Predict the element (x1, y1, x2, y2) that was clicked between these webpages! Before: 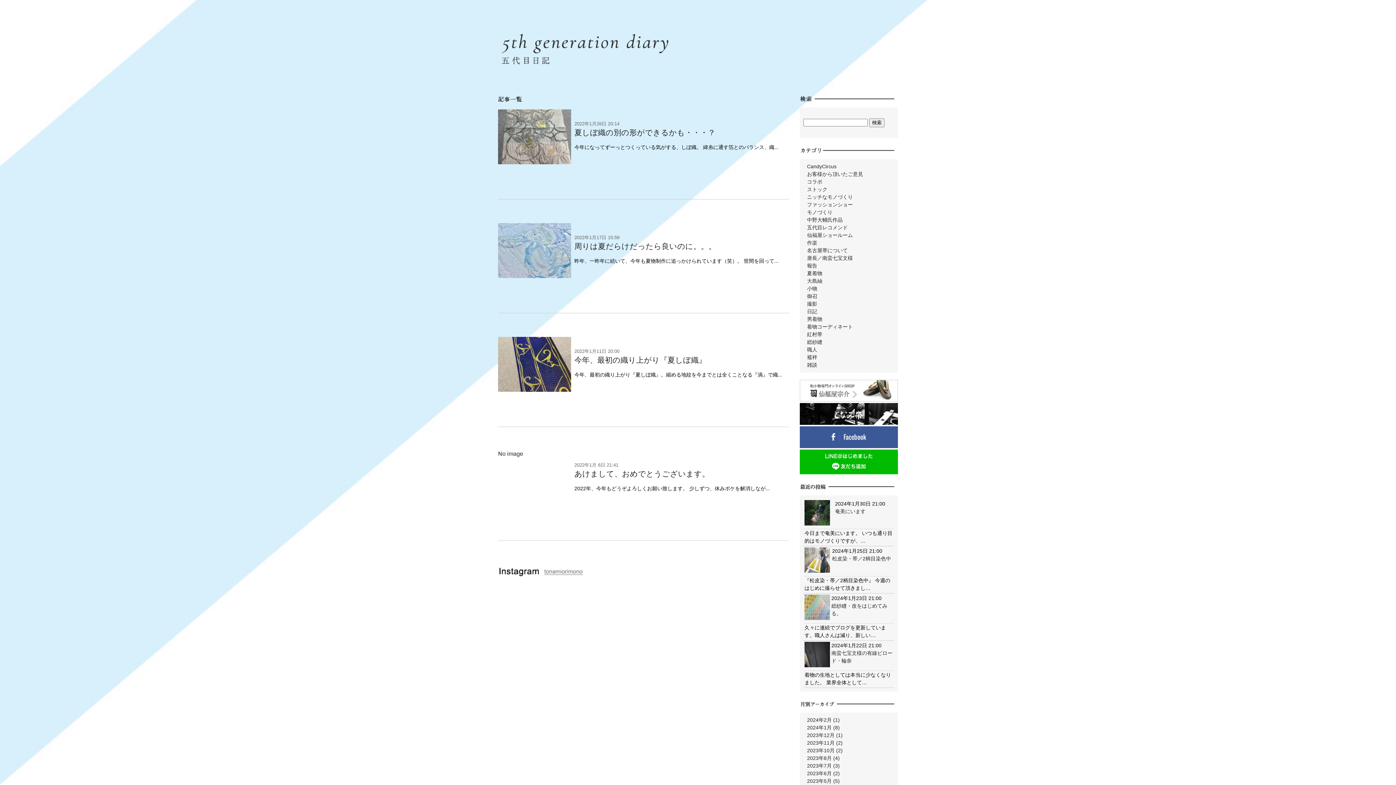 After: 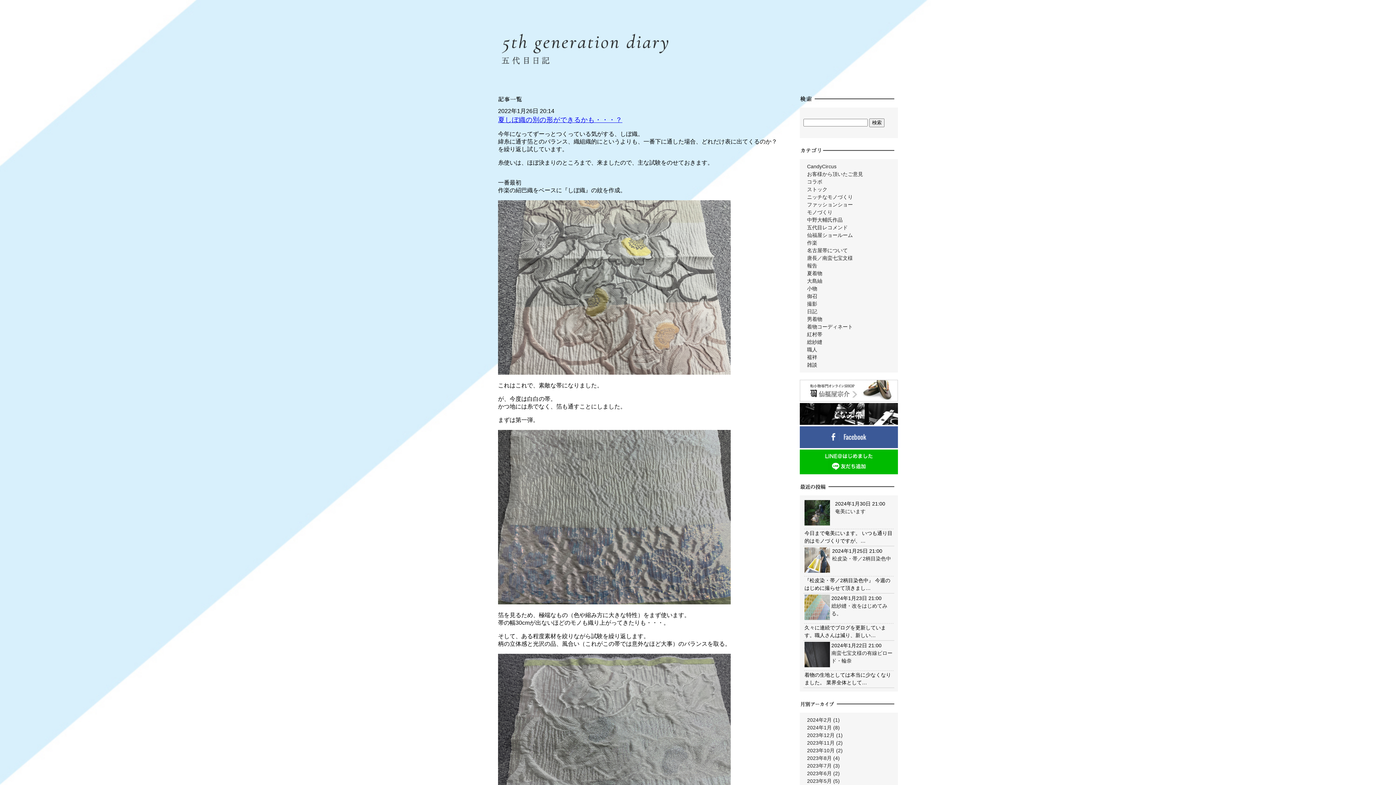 Action: bbox: (498, 109, 571, 165)